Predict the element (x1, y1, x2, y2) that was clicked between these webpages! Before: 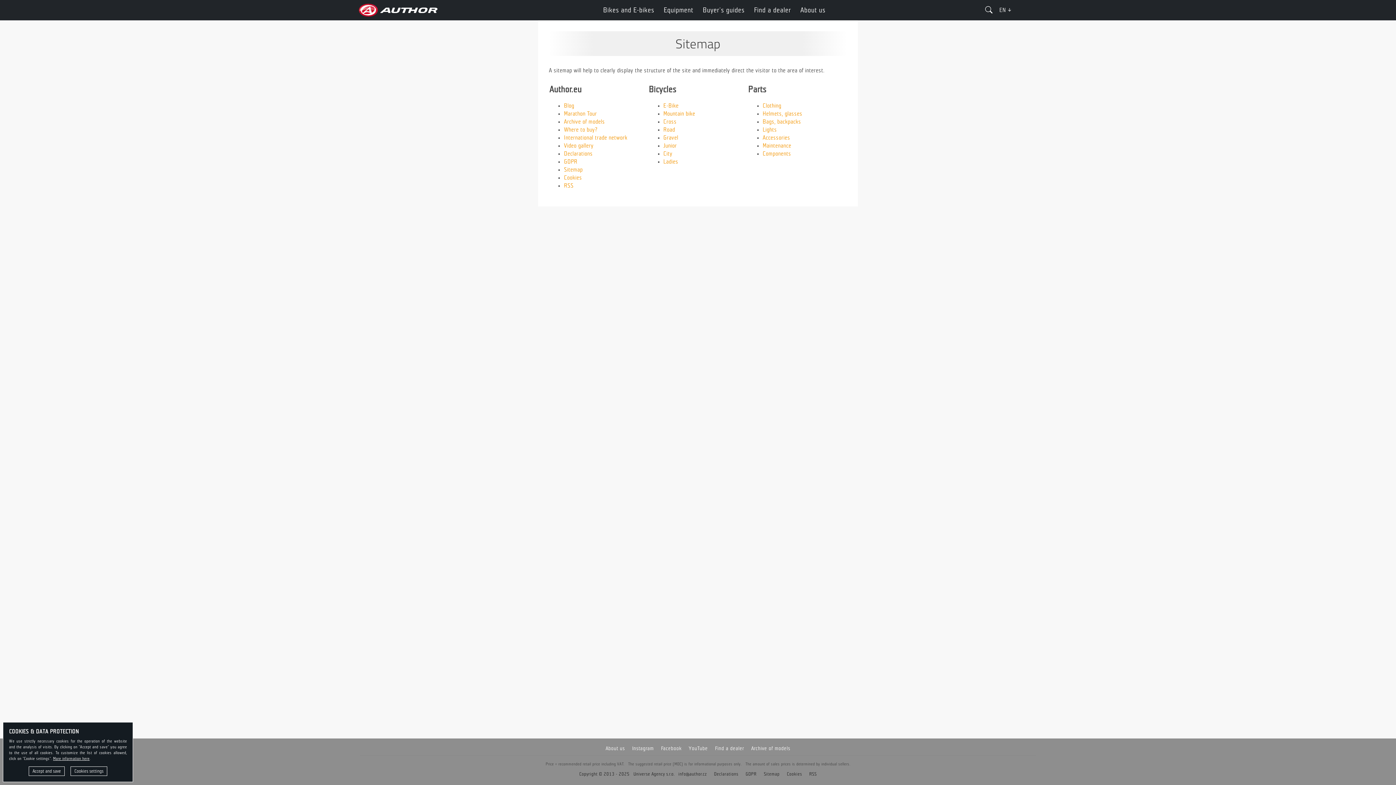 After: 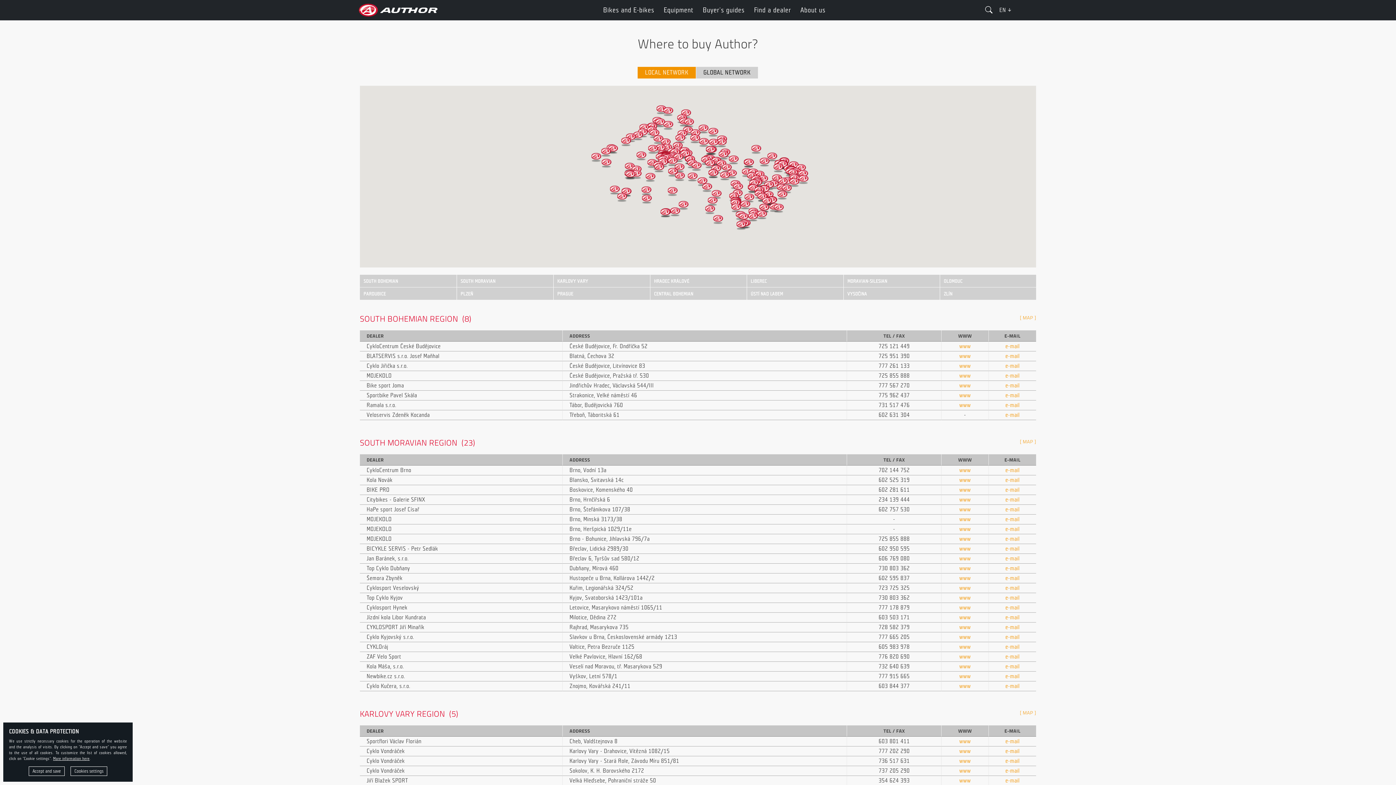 Action: label: Where to buy? bbox: (564, 126, 597, 132)